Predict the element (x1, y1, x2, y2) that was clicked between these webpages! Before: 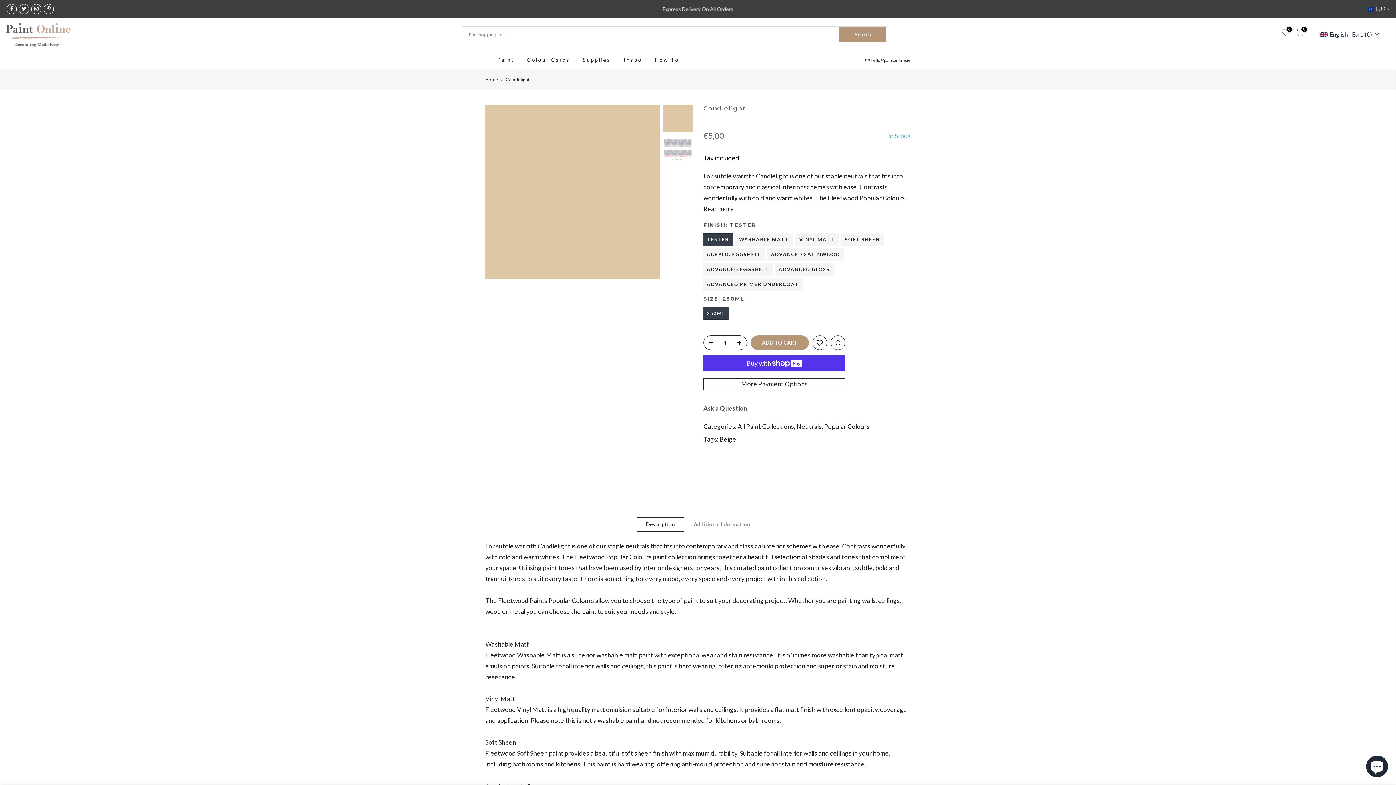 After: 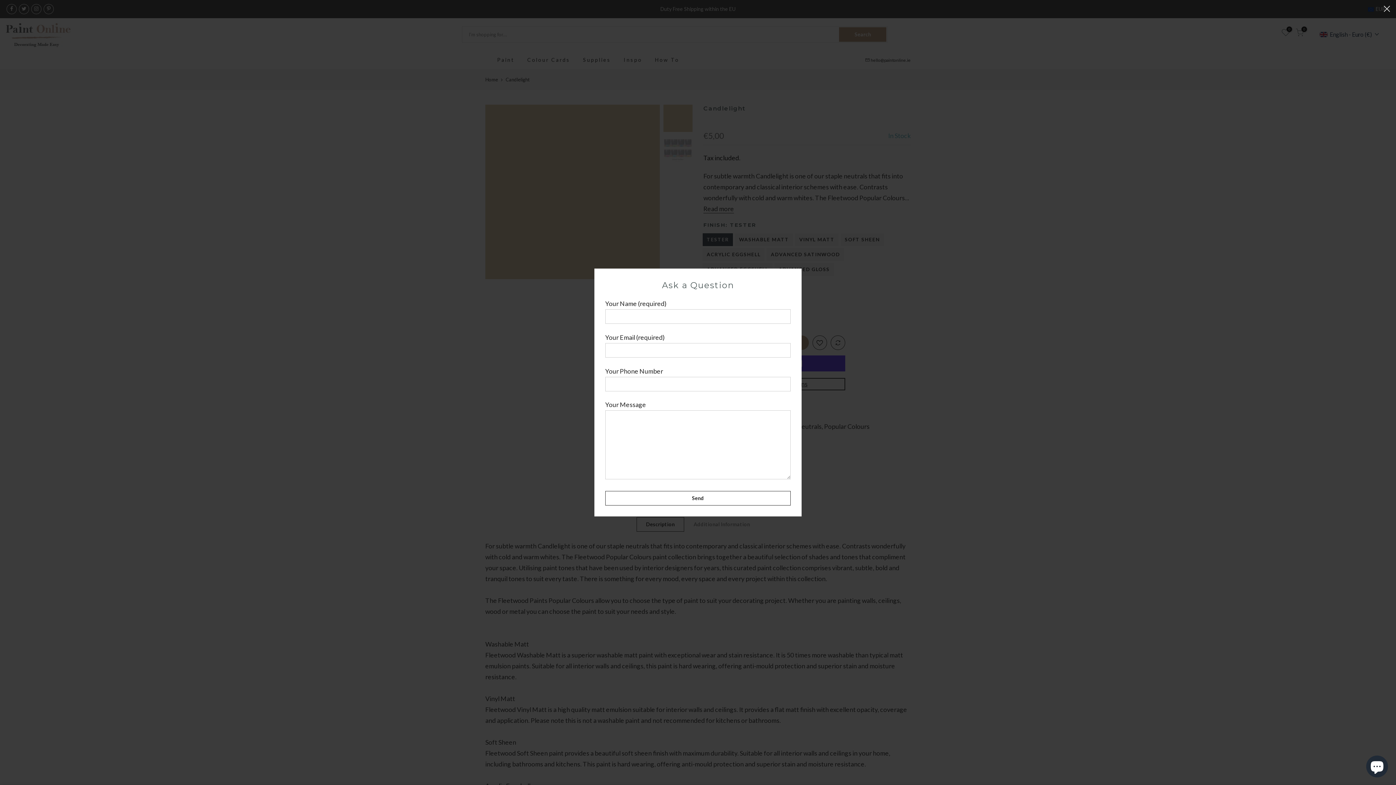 Action: label: Ask a Question bbox: (703, 404, 747, 412)